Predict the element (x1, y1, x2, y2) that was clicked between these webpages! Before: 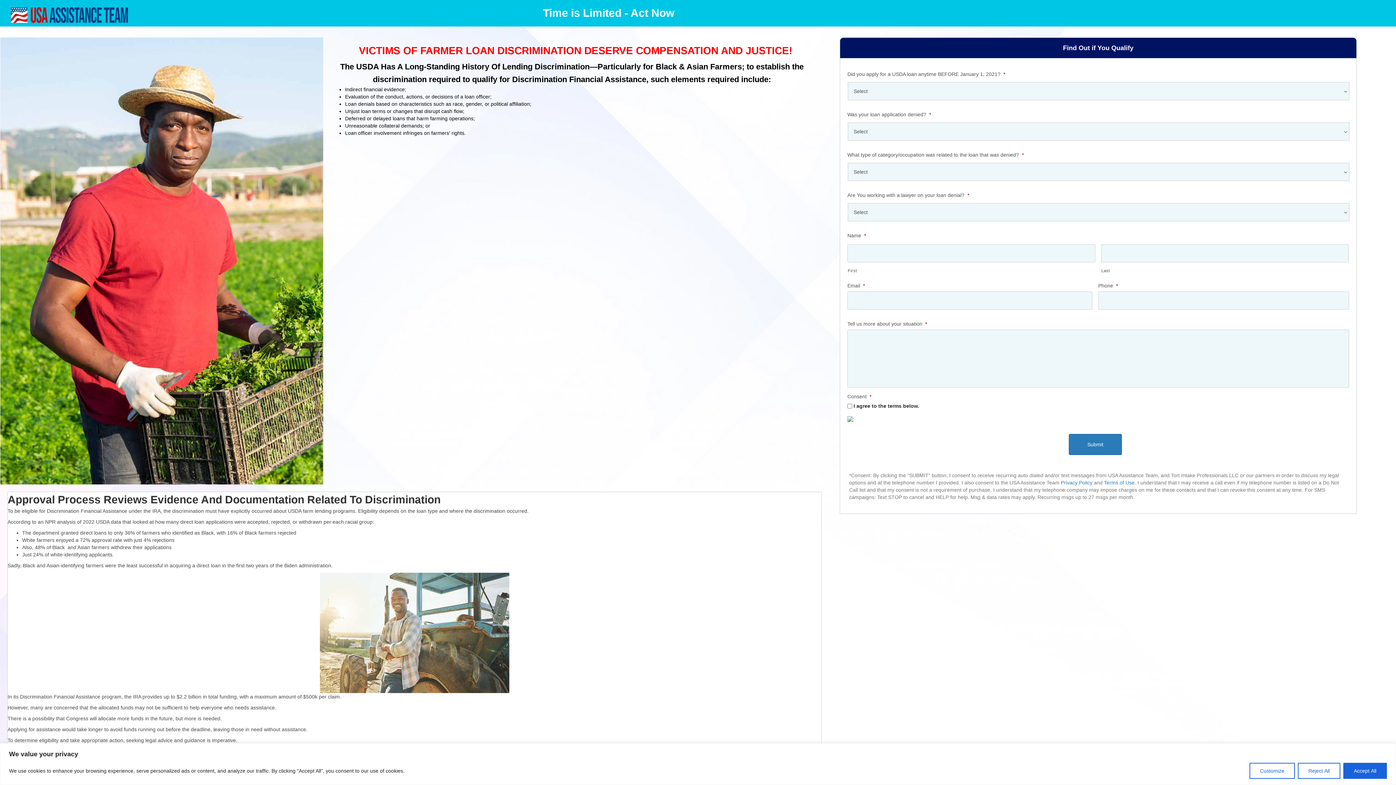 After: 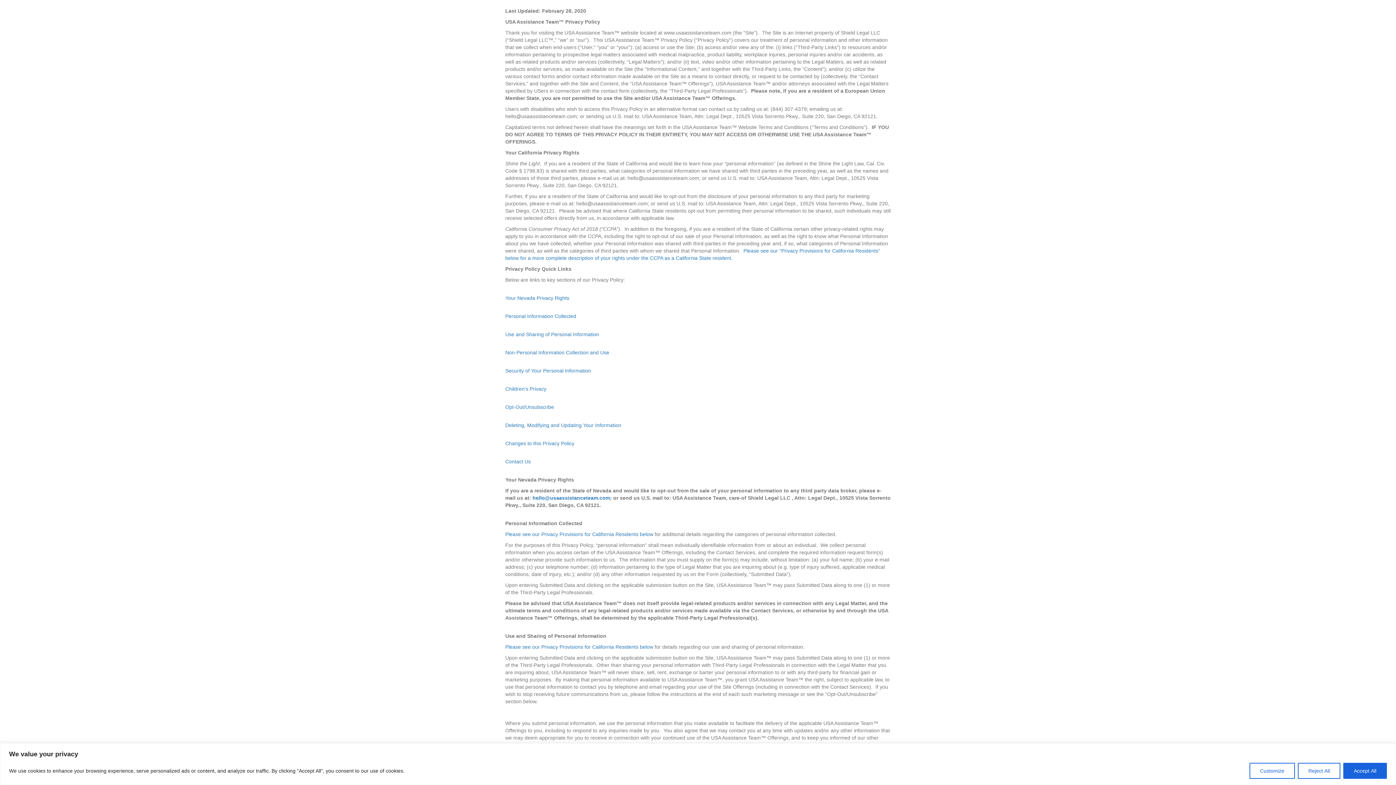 Action: label: Privacy Policy bbox: (1061, 480, 1092, 485)